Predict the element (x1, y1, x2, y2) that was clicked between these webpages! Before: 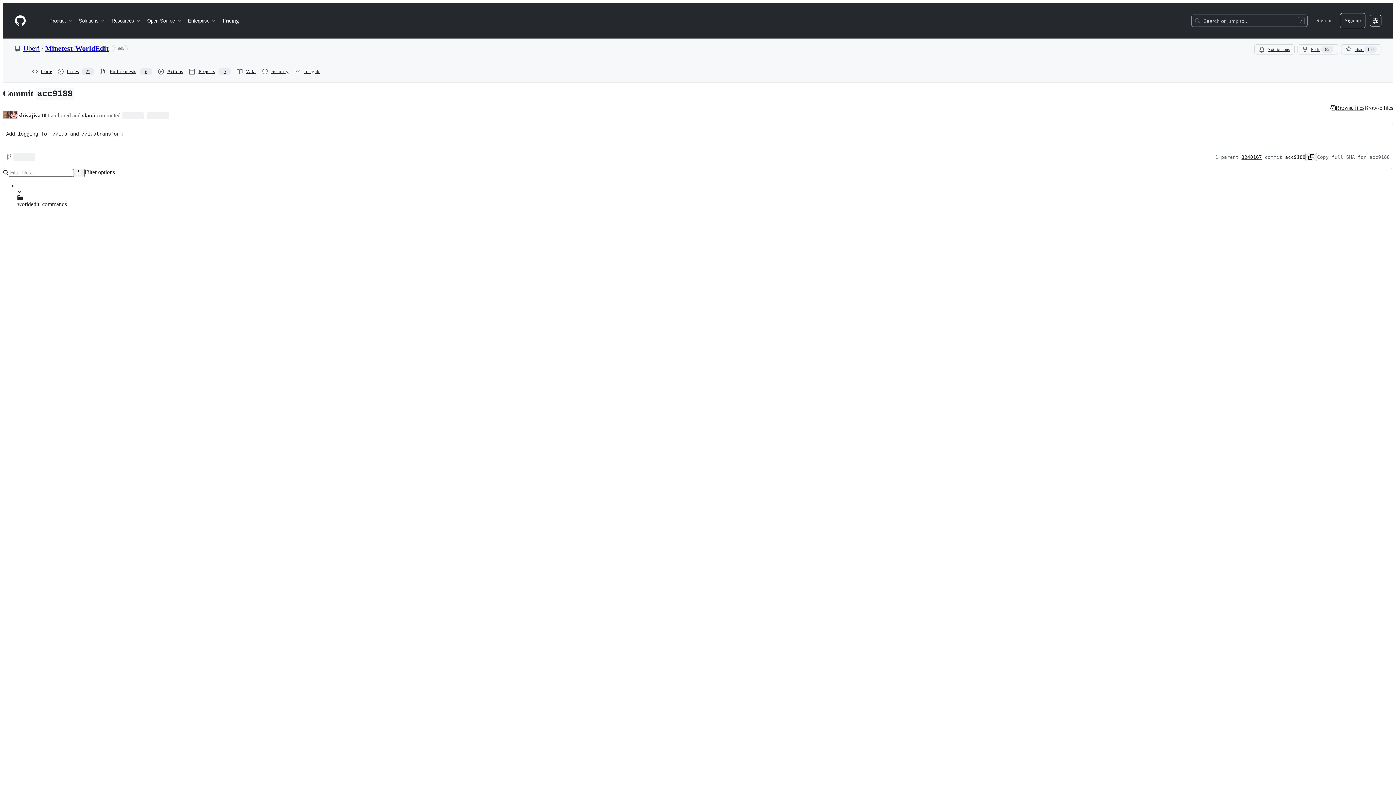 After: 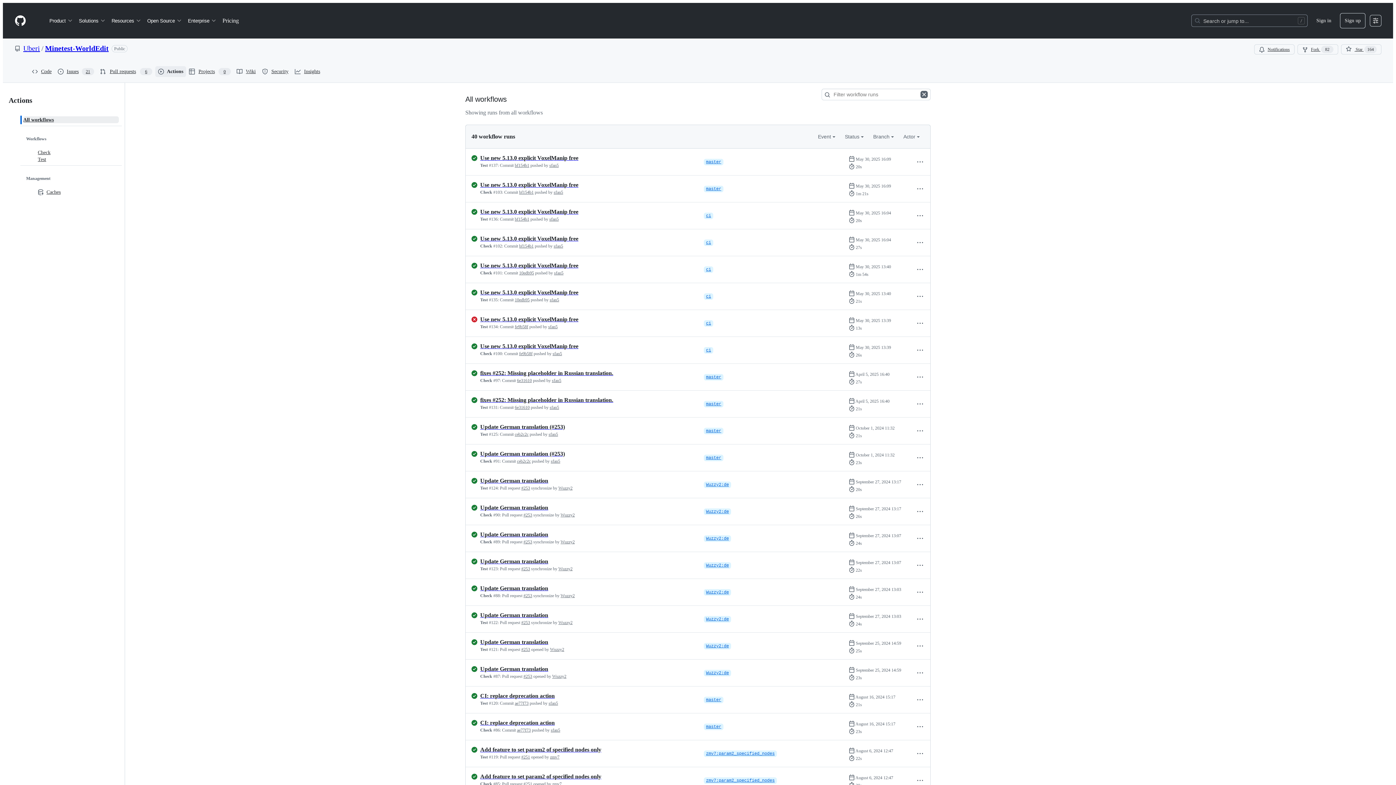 Action: bbox: (155, 66, 186, 77) label: Actions